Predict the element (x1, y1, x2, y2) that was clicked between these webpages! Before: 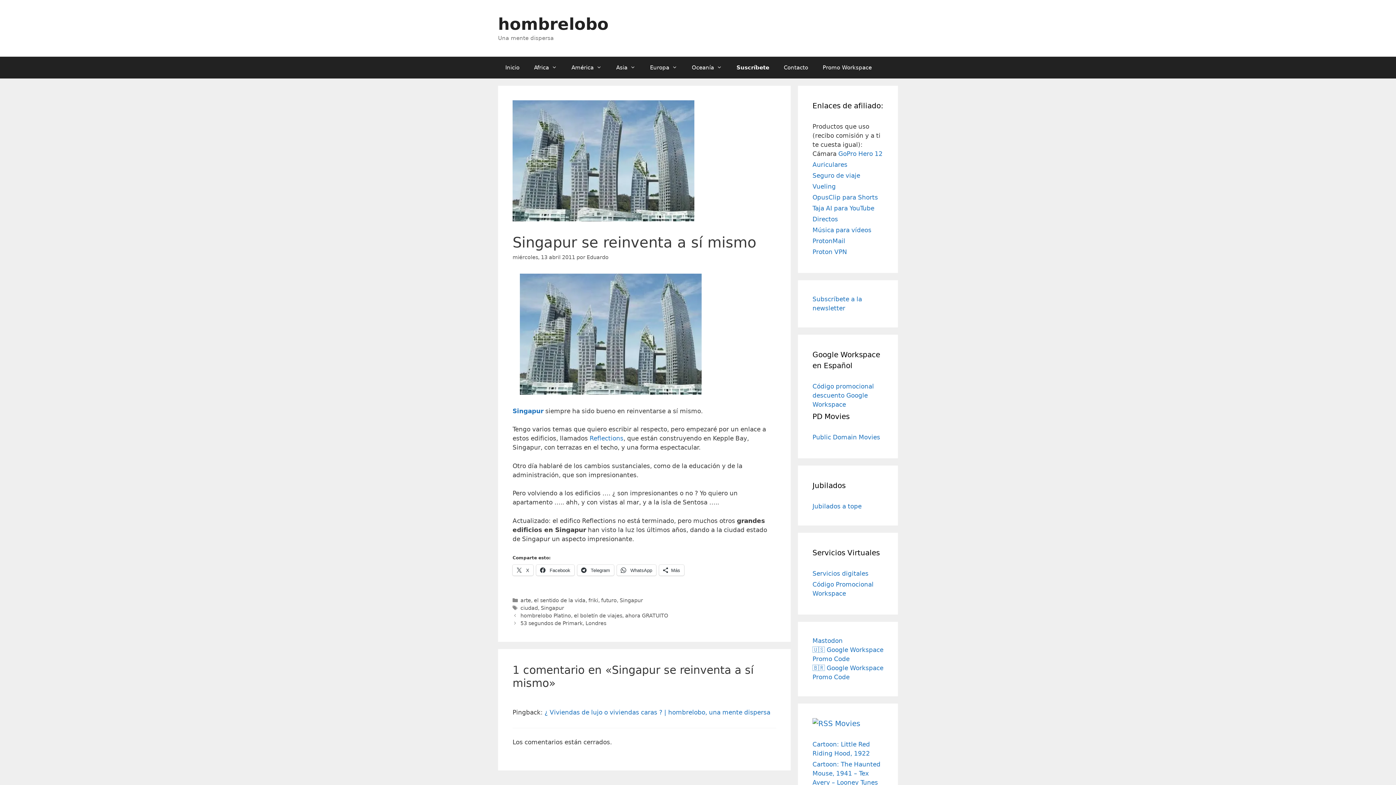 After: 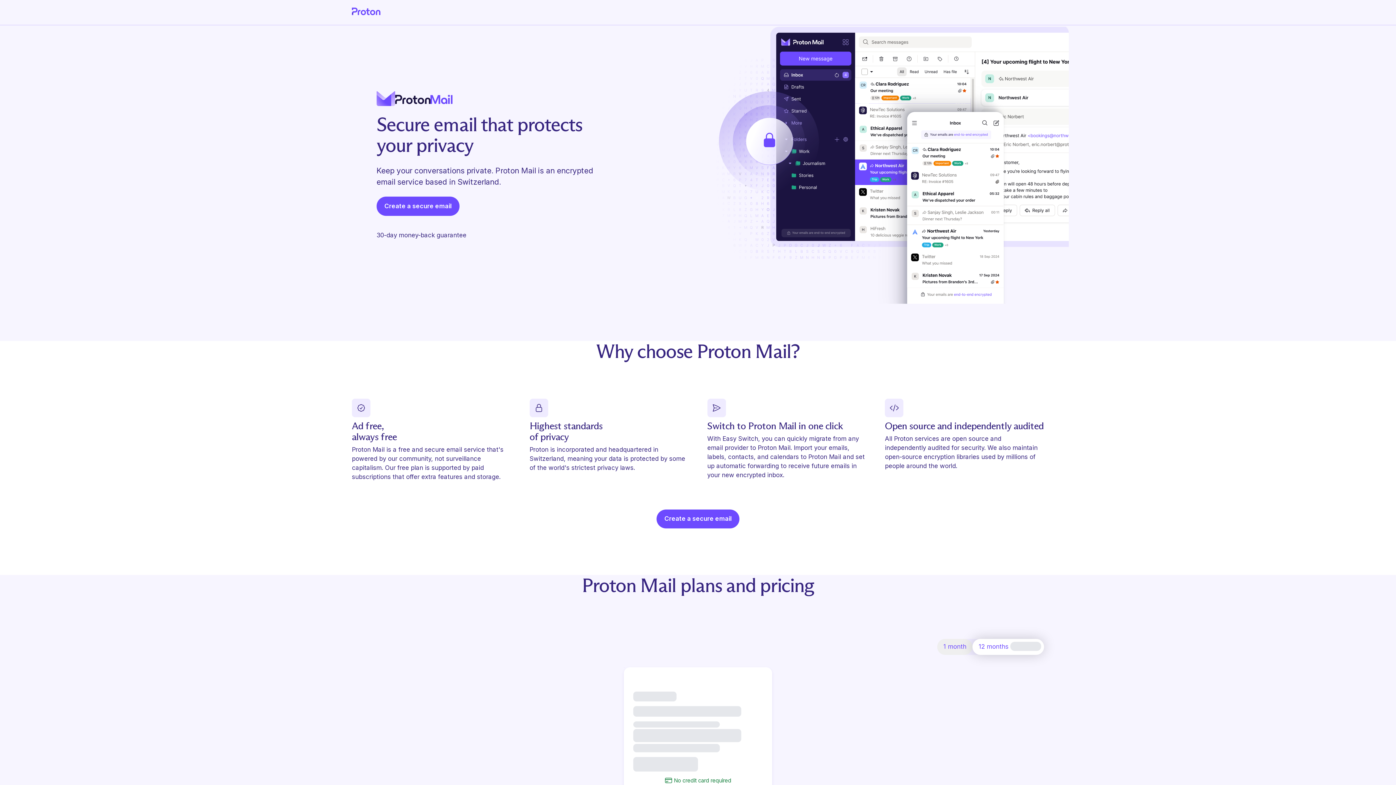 Action: label: ProtonMail bbox: (812, 237, 845, 244)